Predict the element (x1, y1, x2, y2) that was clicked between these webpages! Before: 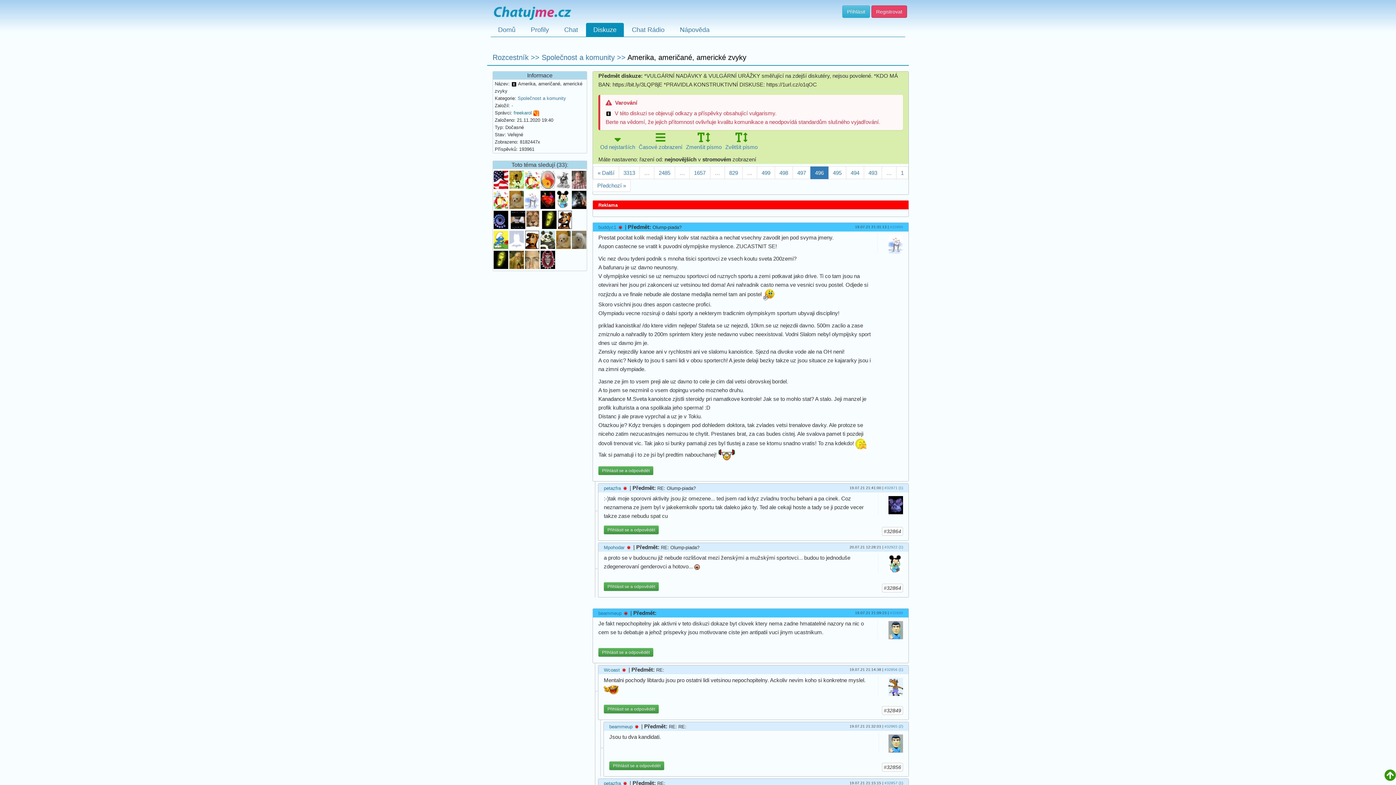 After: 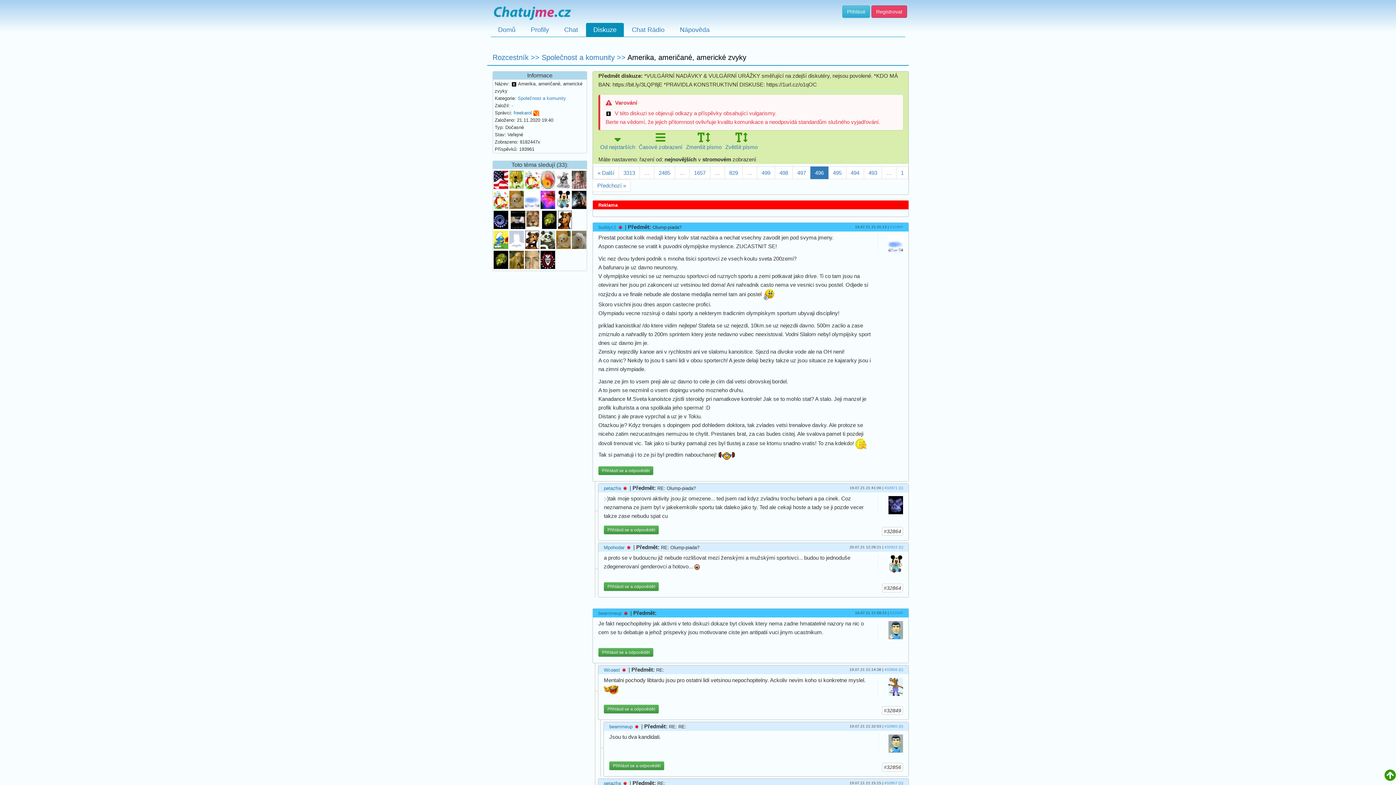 Action: label: … bbox: (881, 166, 896, 179)